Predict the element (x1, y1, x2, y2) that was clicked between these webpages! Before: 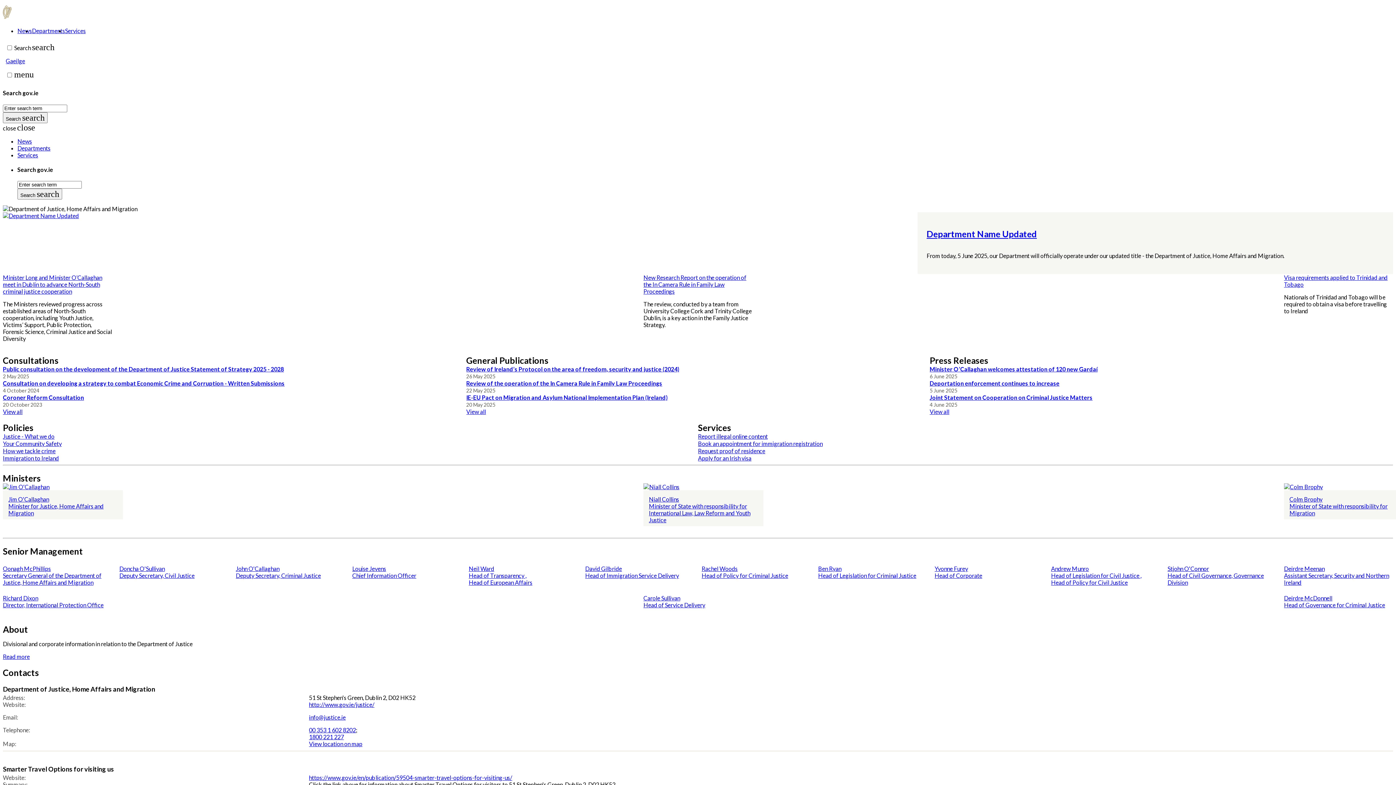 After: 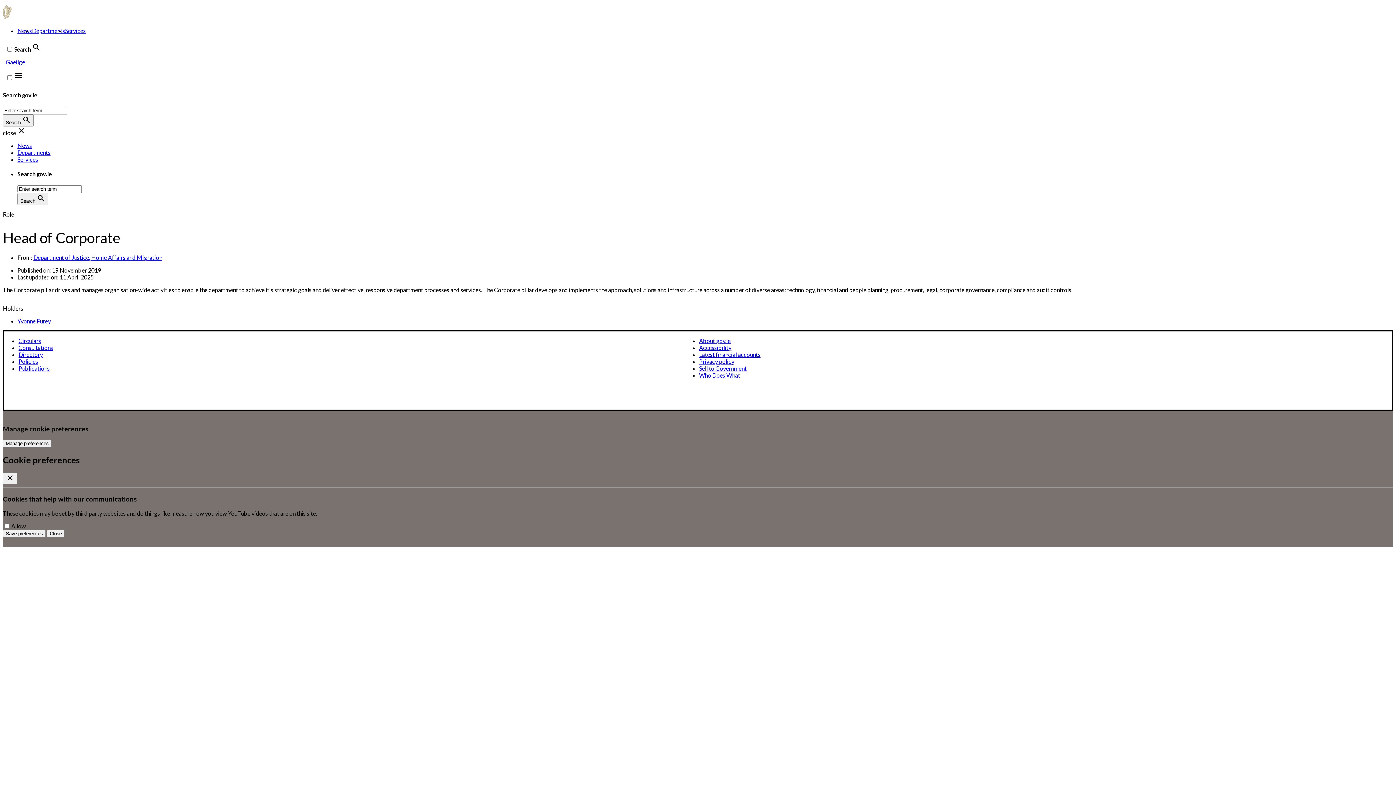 Action: bbox: (934, 572, 982, 579) label: Head of Corporate